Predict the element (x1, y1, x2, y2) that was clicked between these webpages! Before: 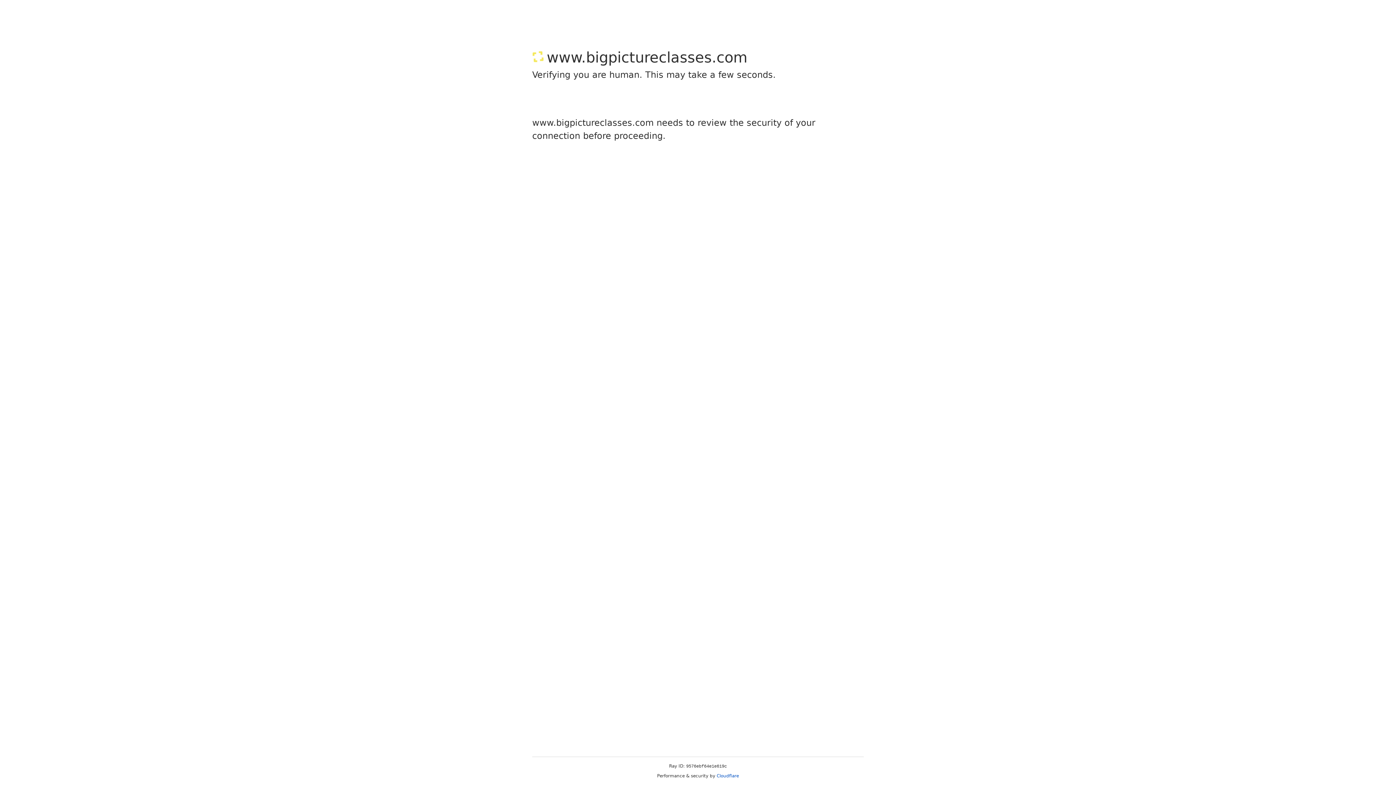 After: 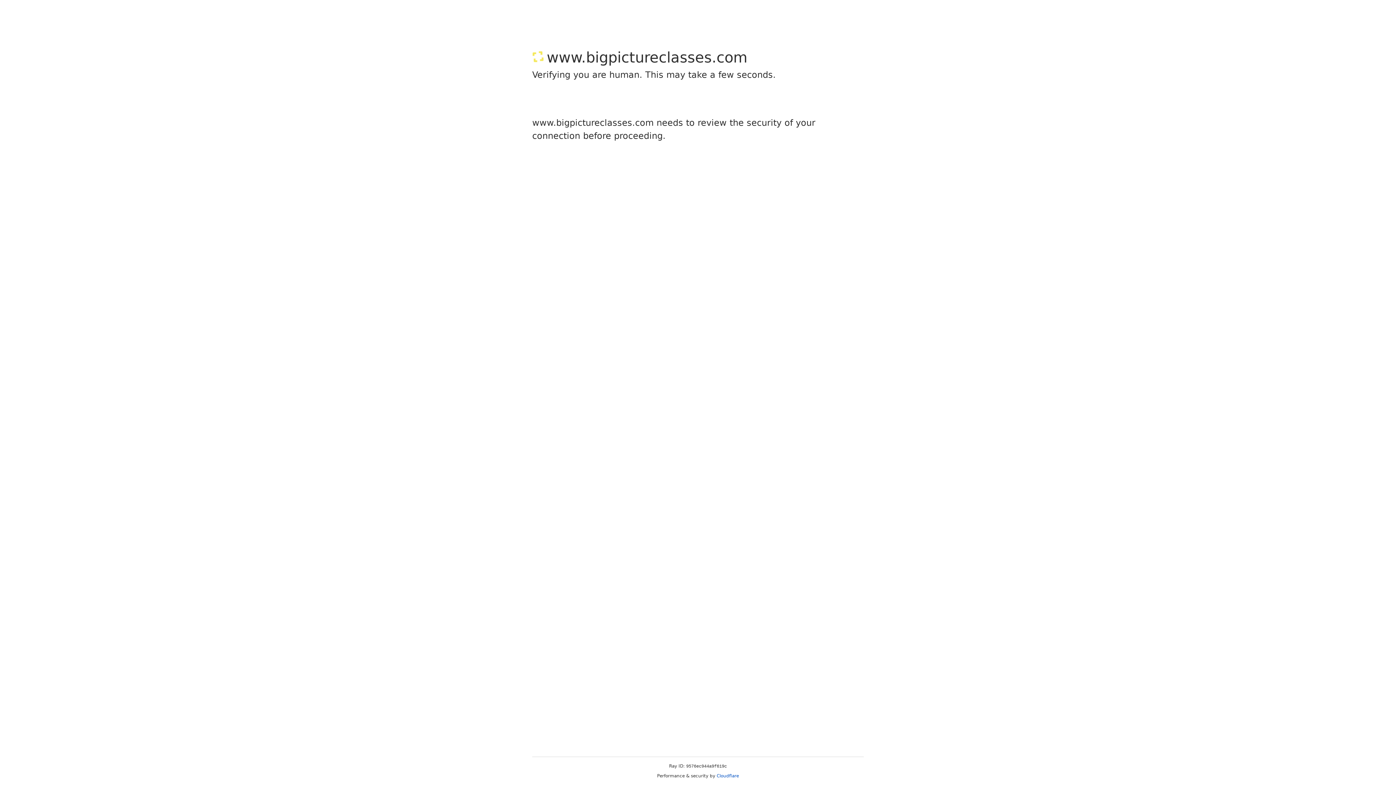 Action: label: Cloudflare bbox: (716, 773, 739, 778)